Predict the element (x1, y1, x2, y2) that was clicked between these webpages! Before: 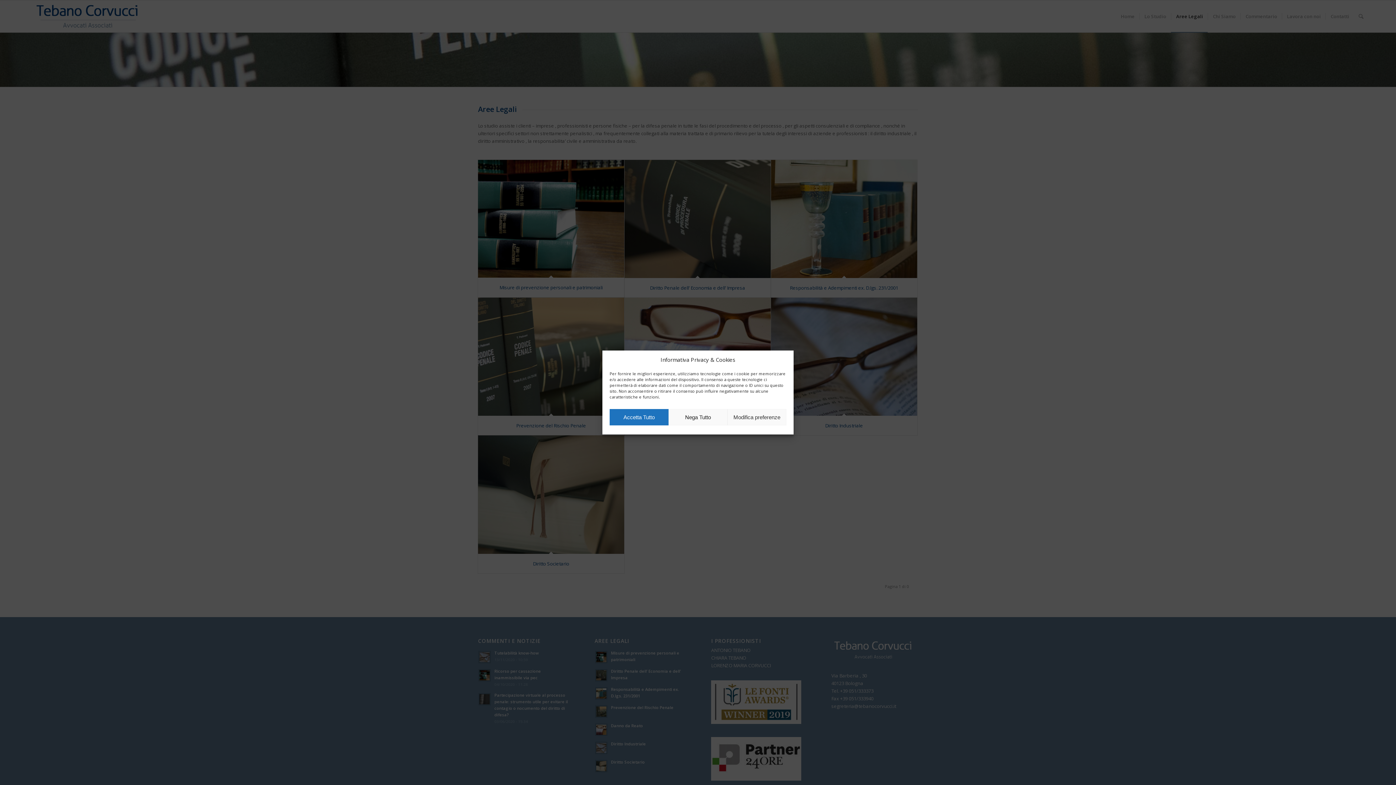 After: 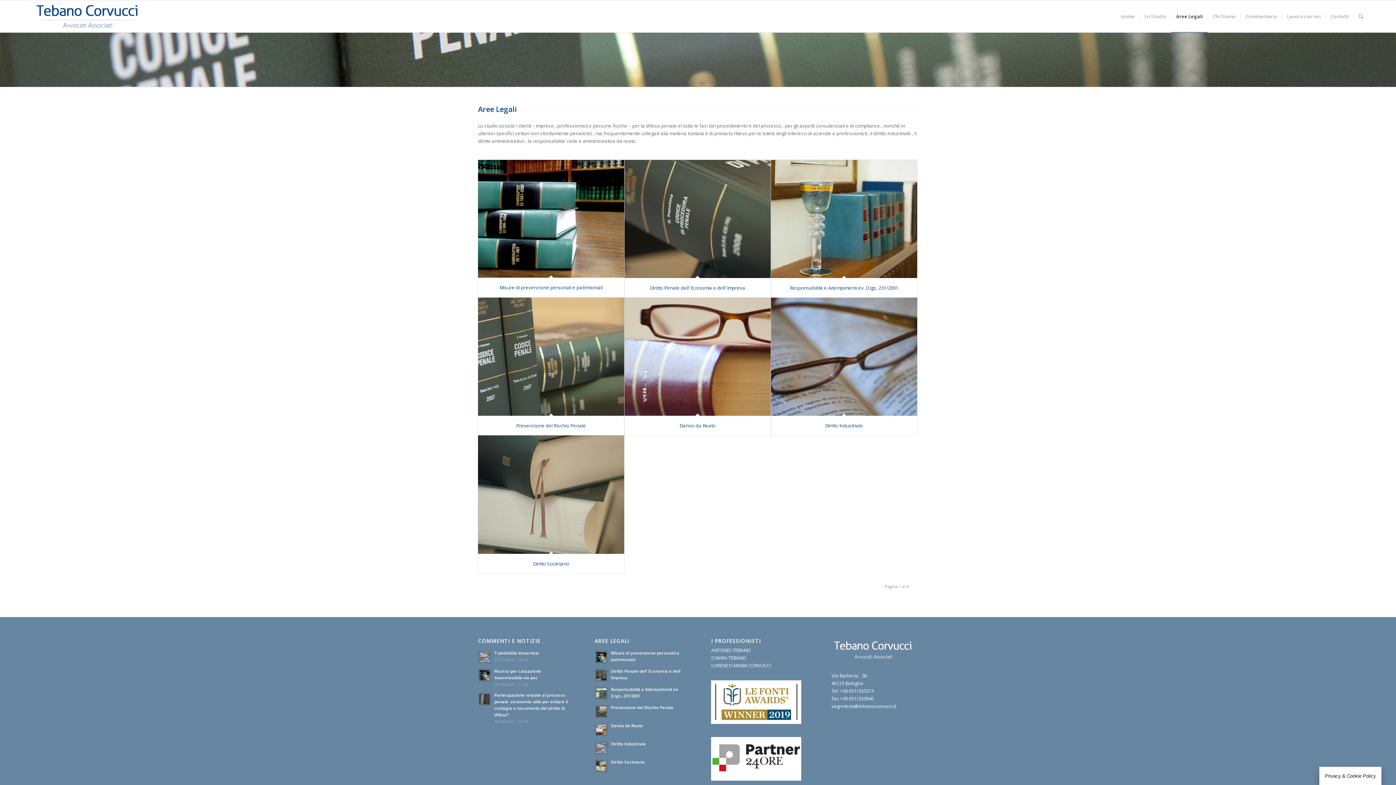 Action: bbox: (668, 409, 727, 425) label: Nega Tutto